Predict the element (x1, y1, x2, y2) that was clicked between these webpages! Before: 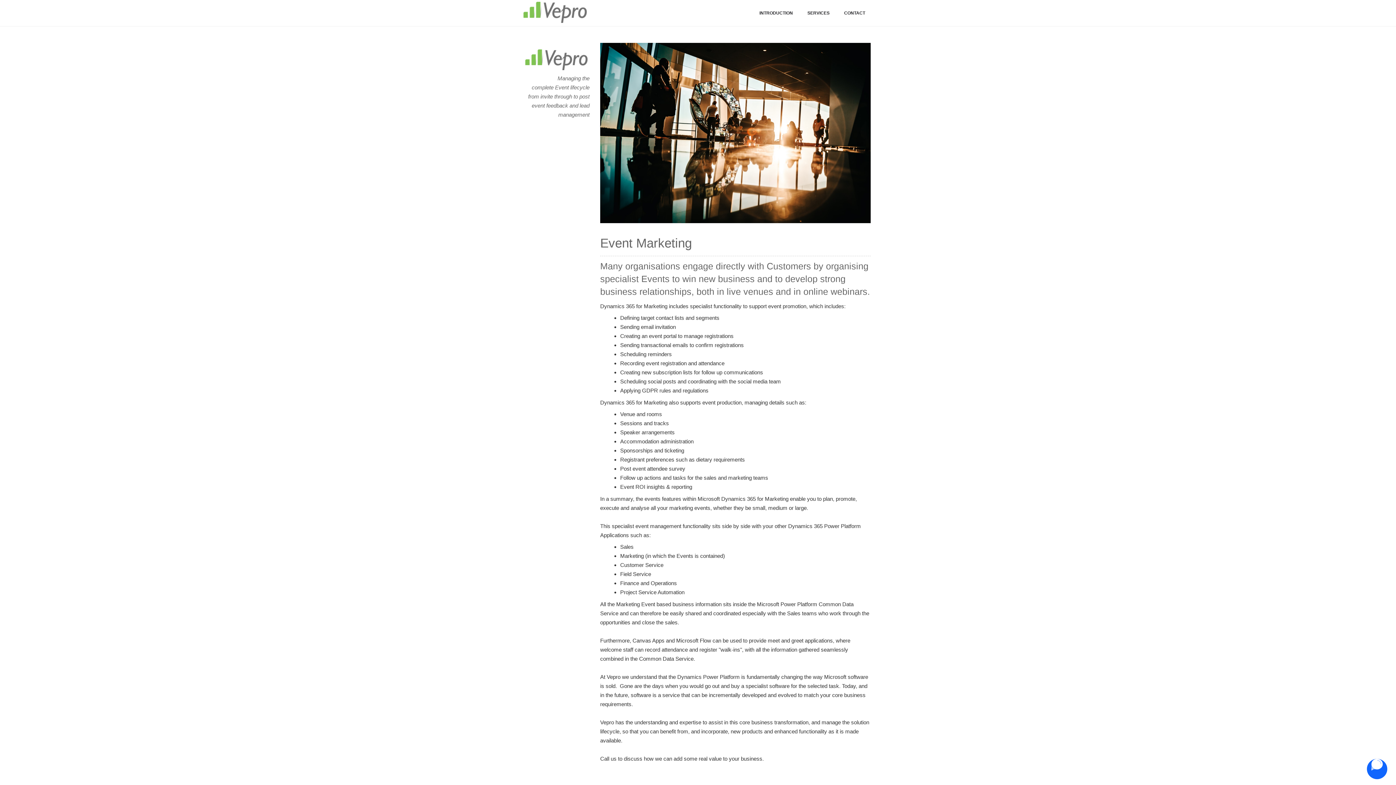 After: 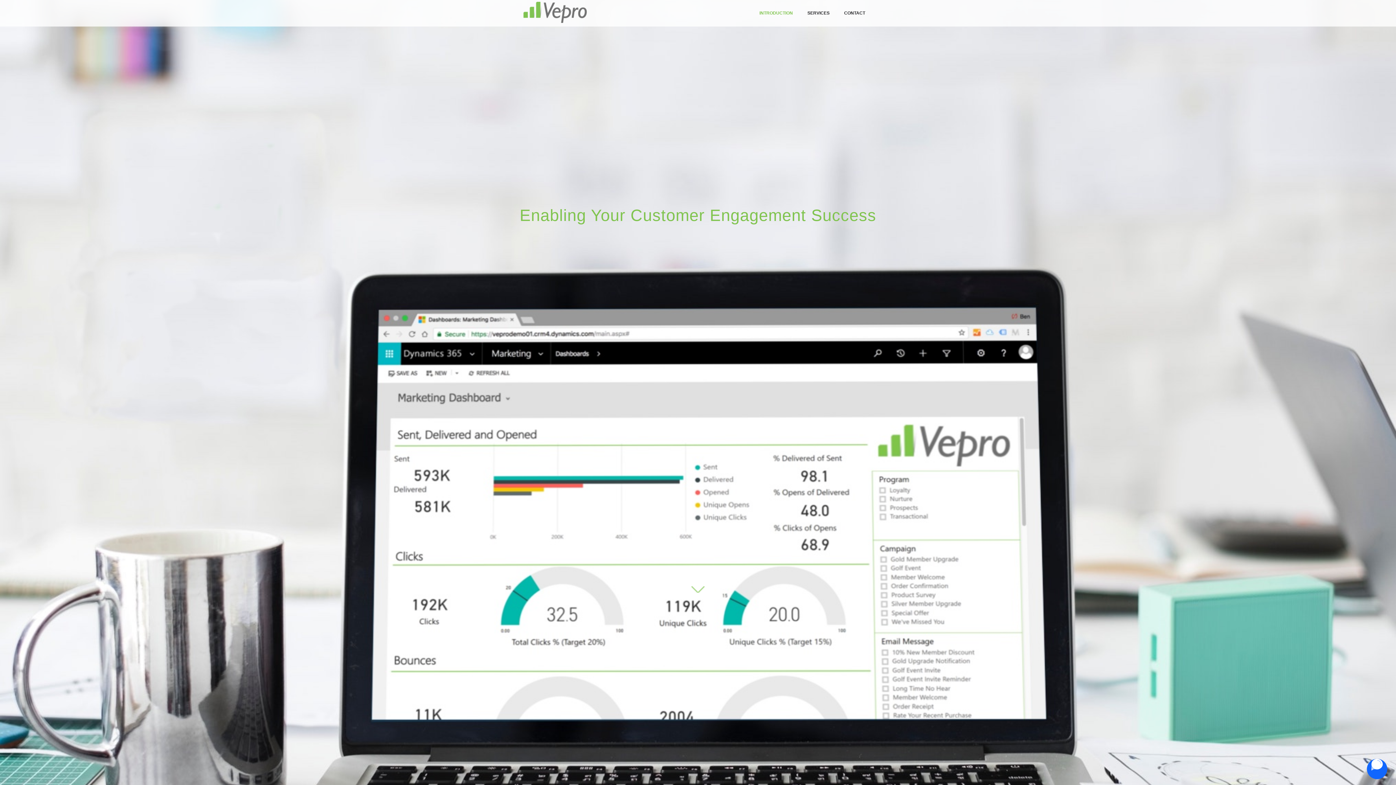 Action: bbox: (752, 0, 800, 26) label: INTRODUCTION